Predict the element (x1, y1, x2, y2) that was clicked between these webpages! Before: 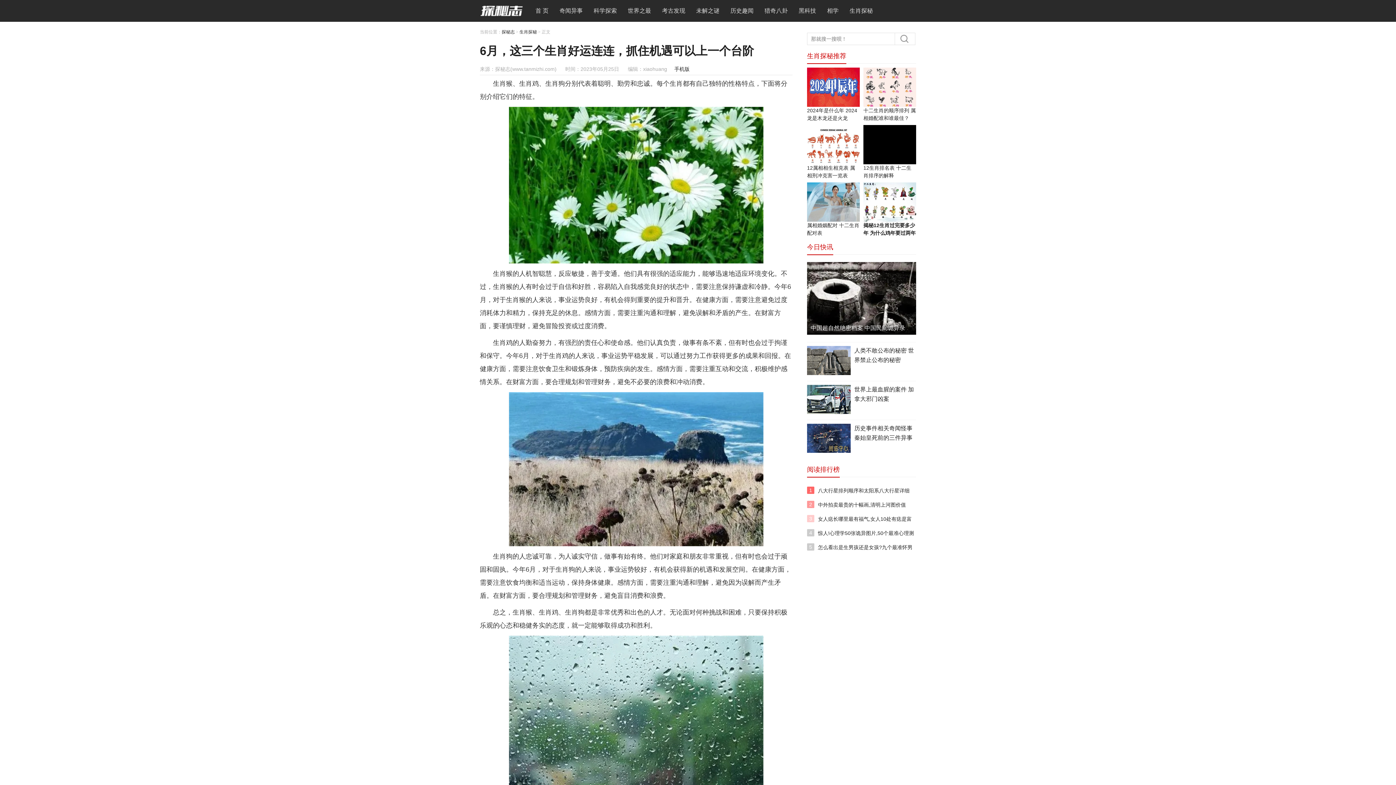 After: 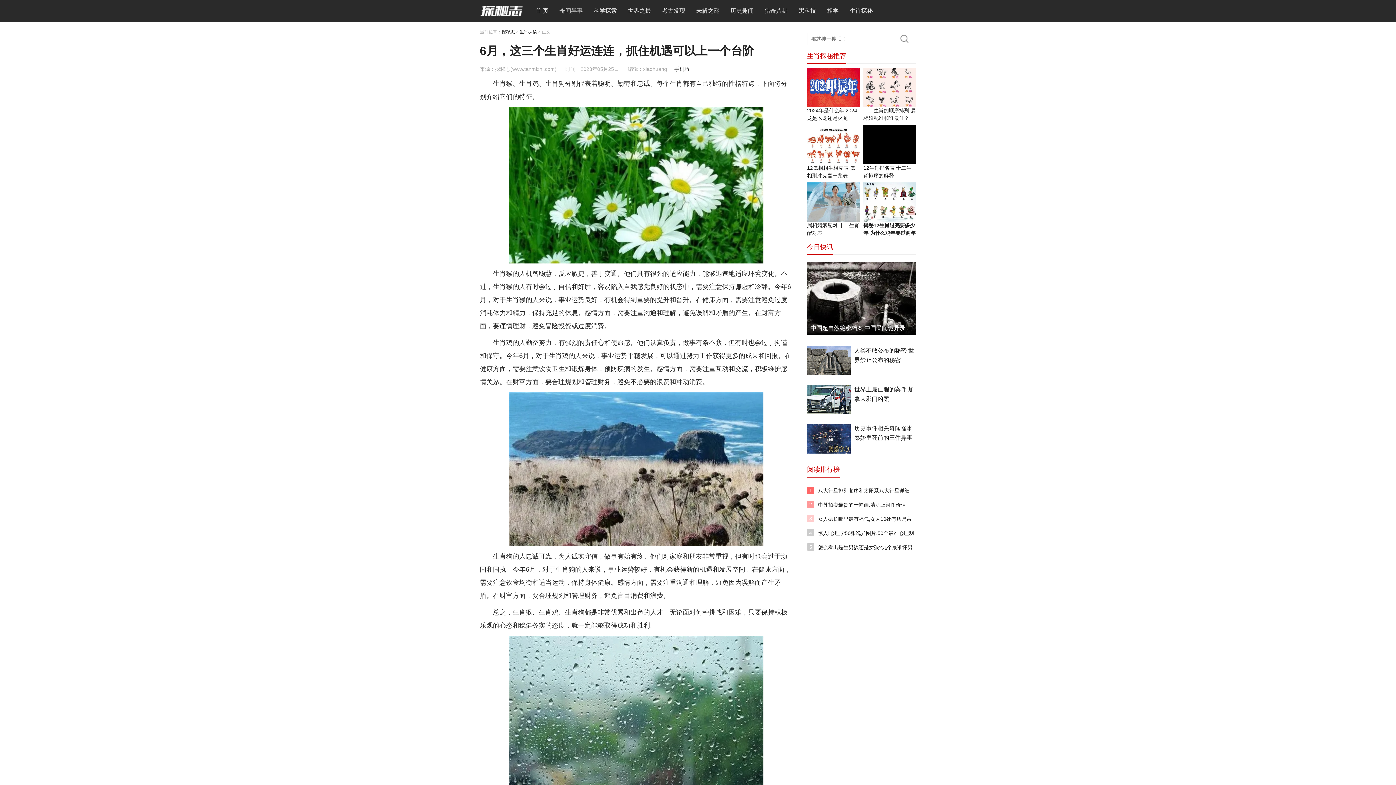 Action: bbox: (807, 424, 850, 455)